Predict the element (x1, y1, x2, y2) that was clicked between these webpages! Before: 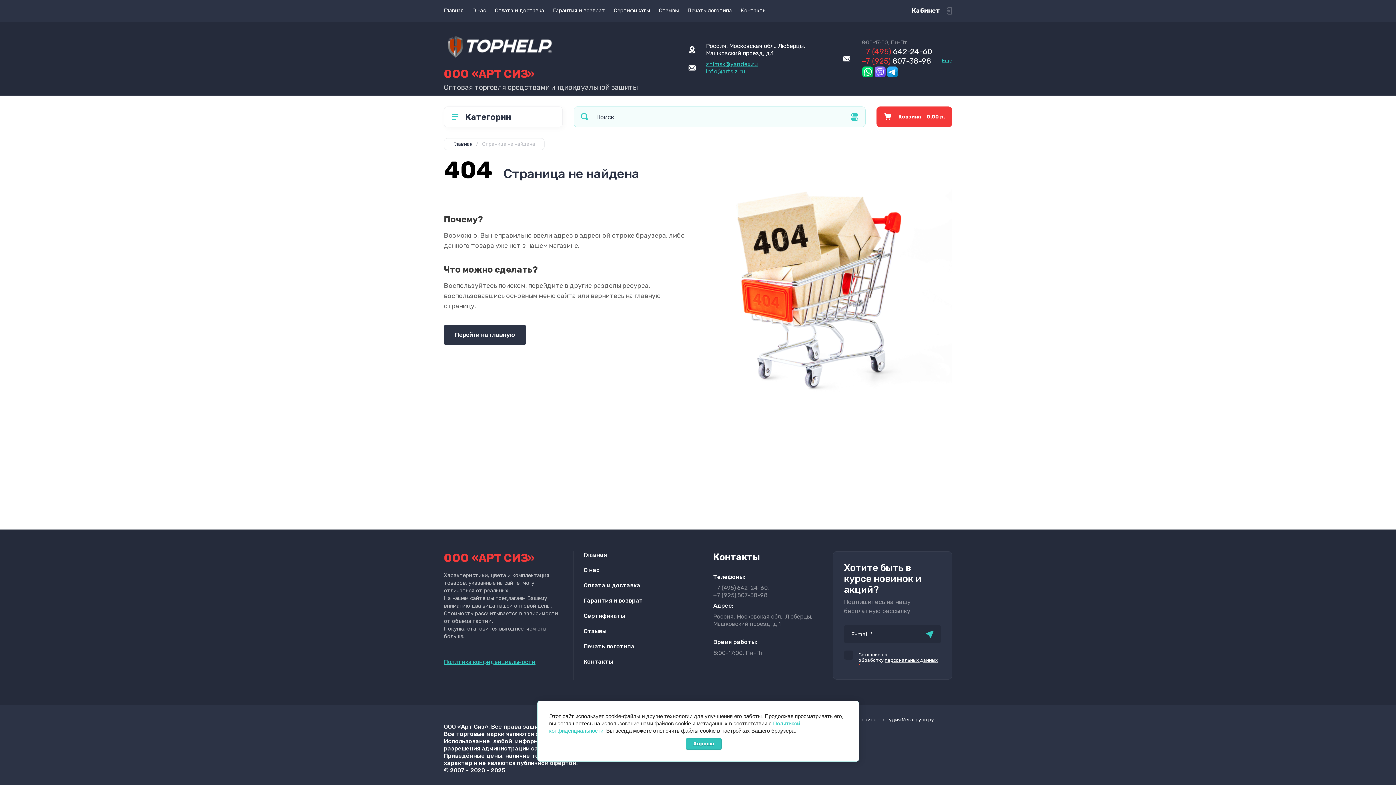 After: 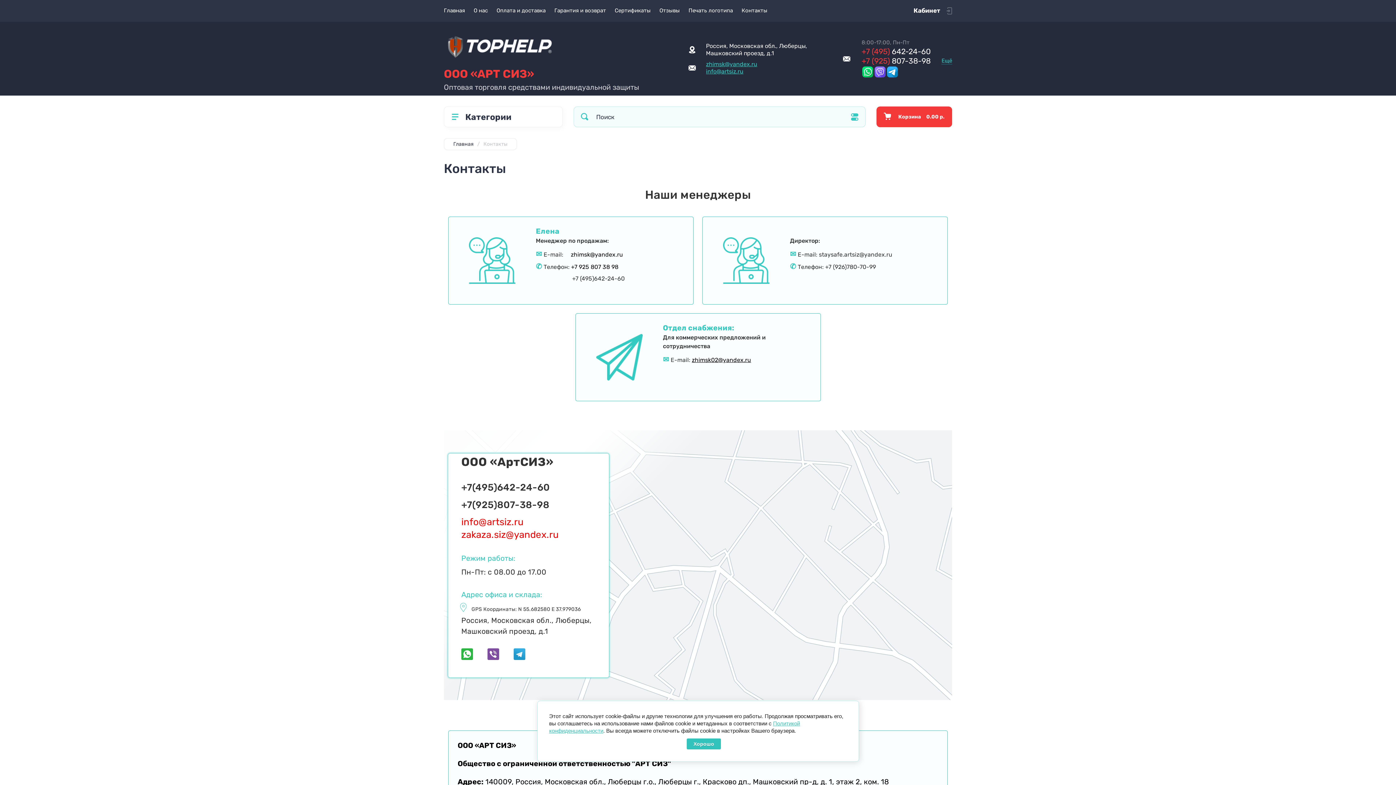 Action: label: Контакты bbox: (583, 658, 616, 670)